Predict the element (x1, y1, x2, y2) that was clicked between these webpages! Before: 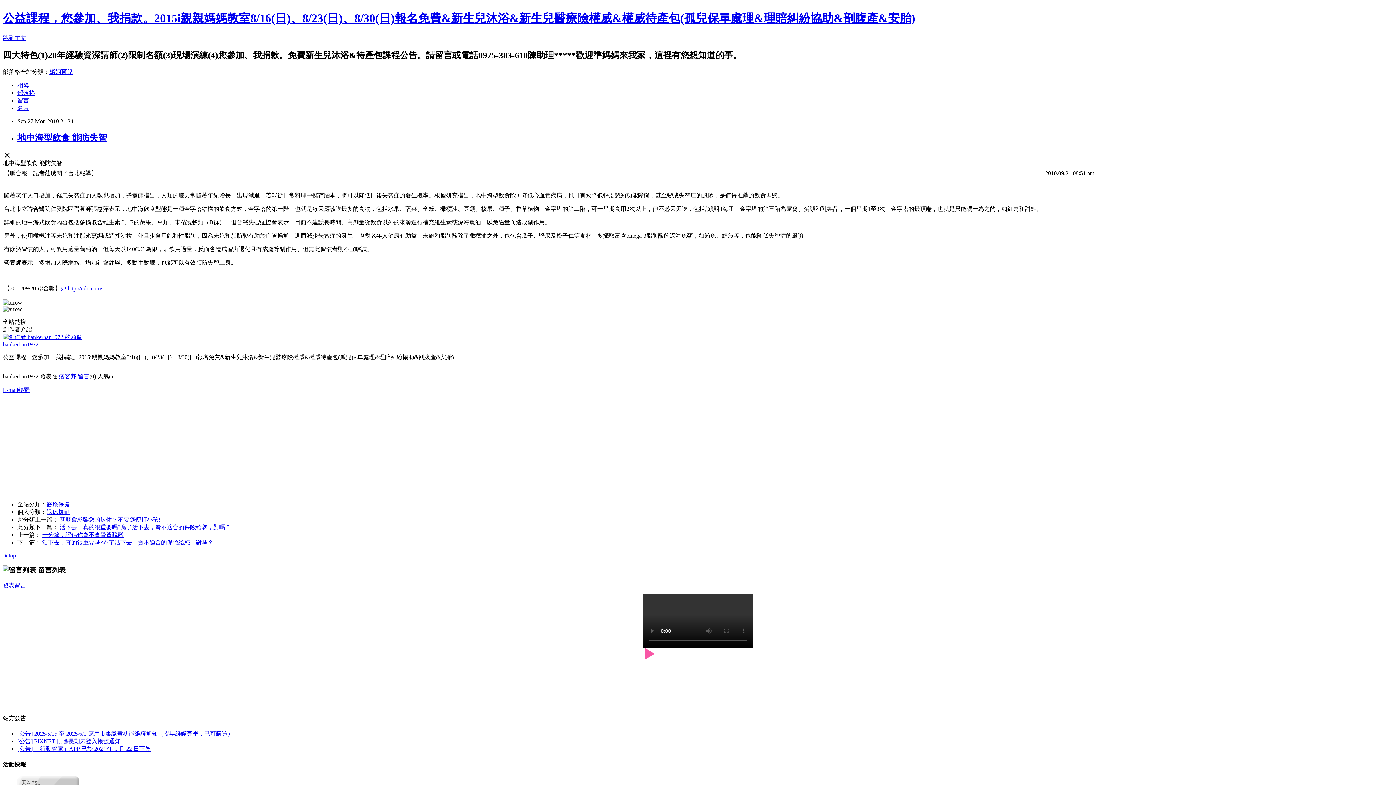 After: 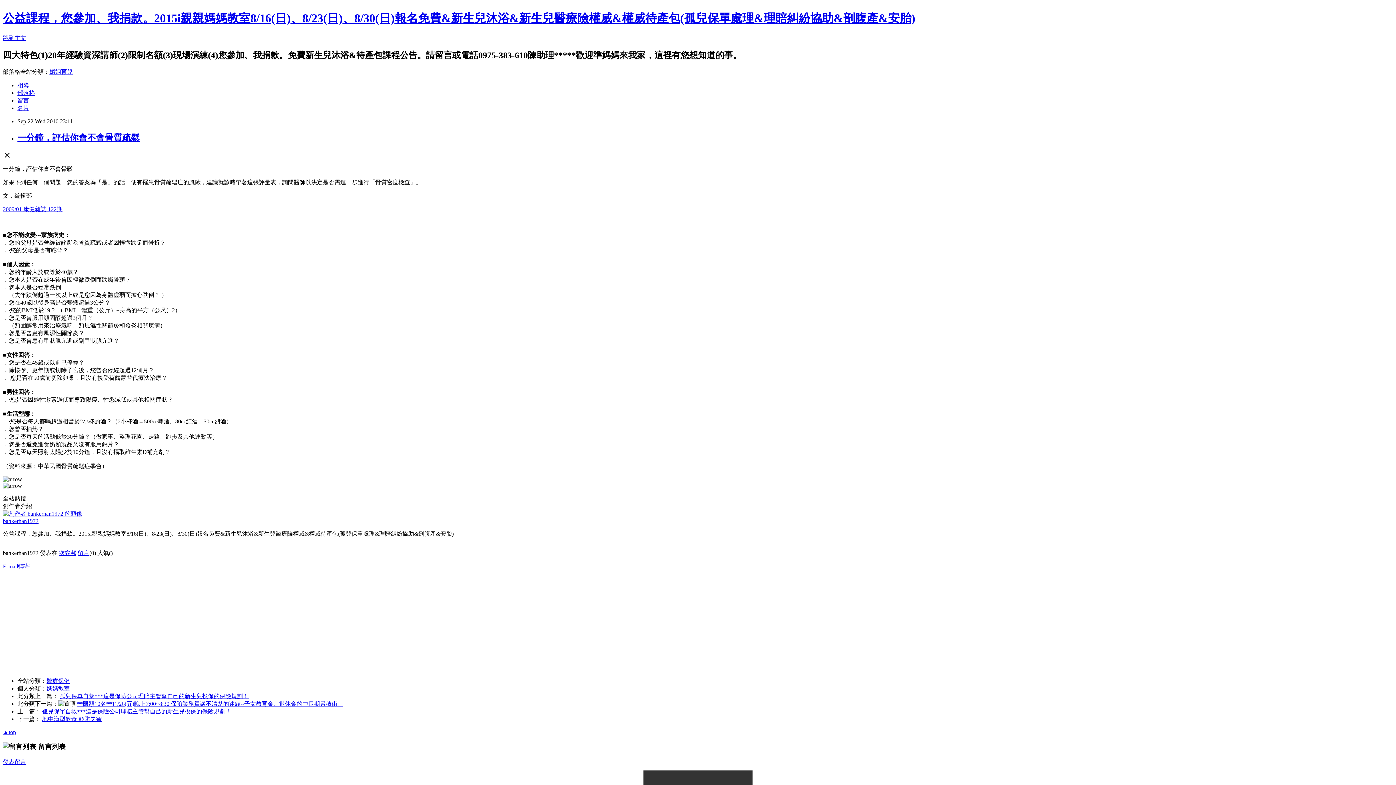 Action: bbox: (42, 531, 123, 538) label: 一分鐘，評估你會不會骨質疏鬆